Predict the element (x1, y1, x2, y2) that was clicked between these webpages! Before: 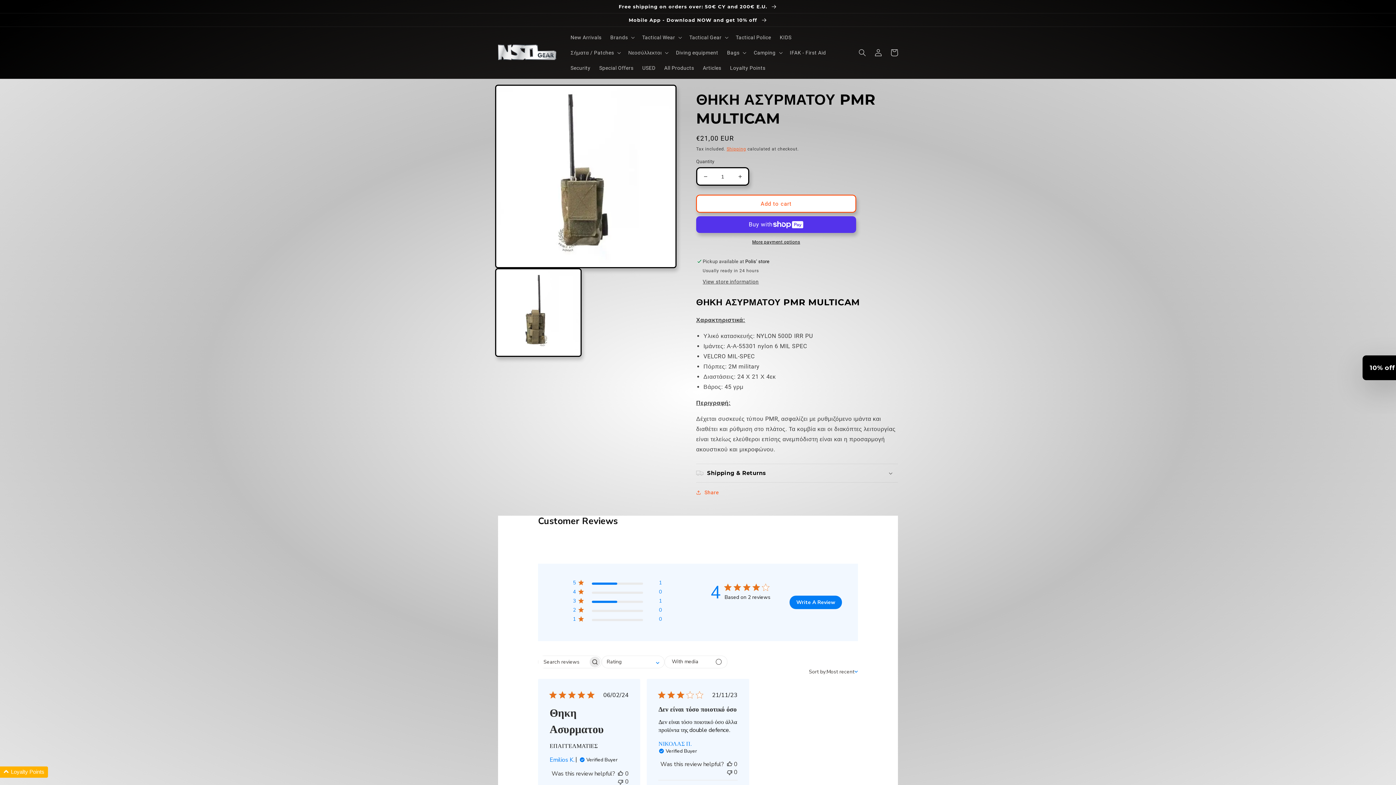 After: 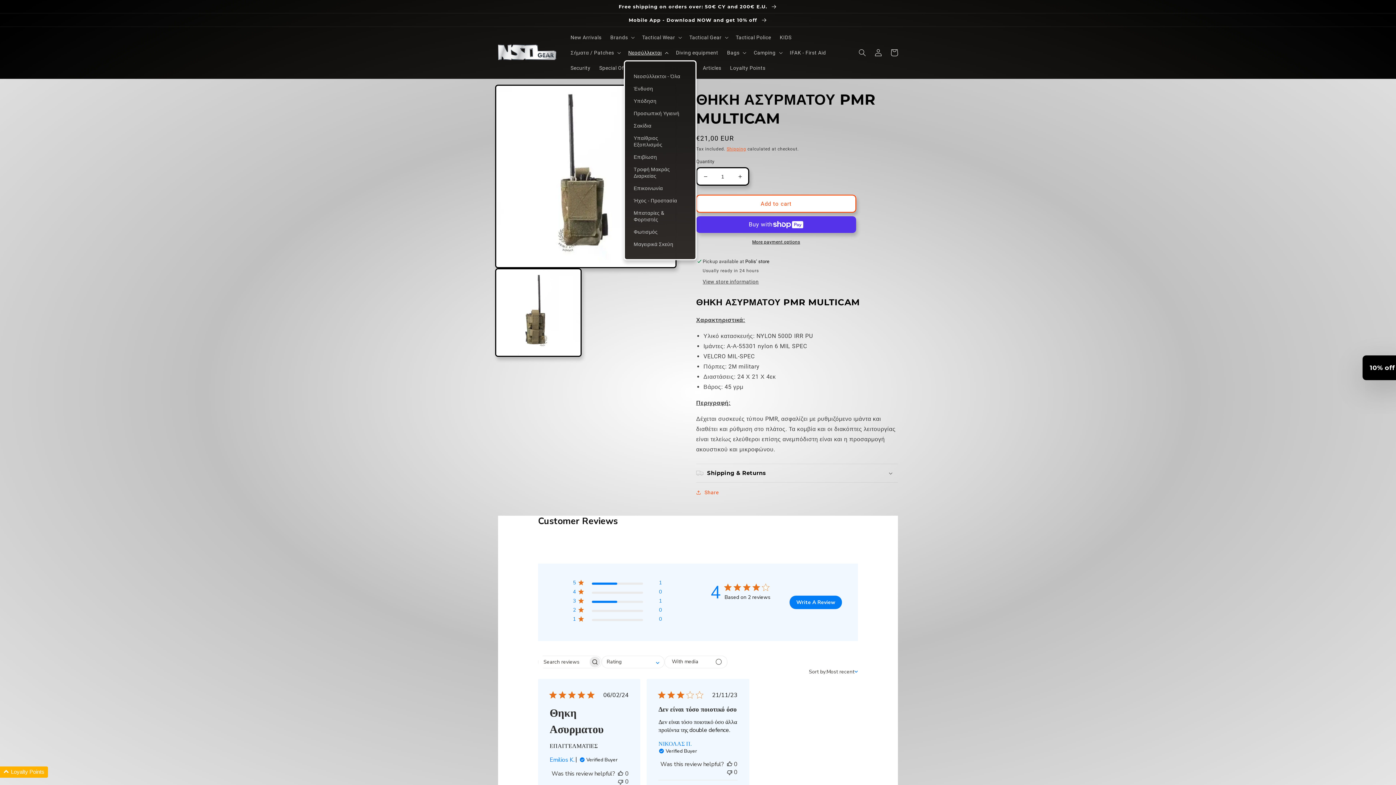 Action: label: Νεοσύλλεκτοι bbox: (624, 45, 671, 60)